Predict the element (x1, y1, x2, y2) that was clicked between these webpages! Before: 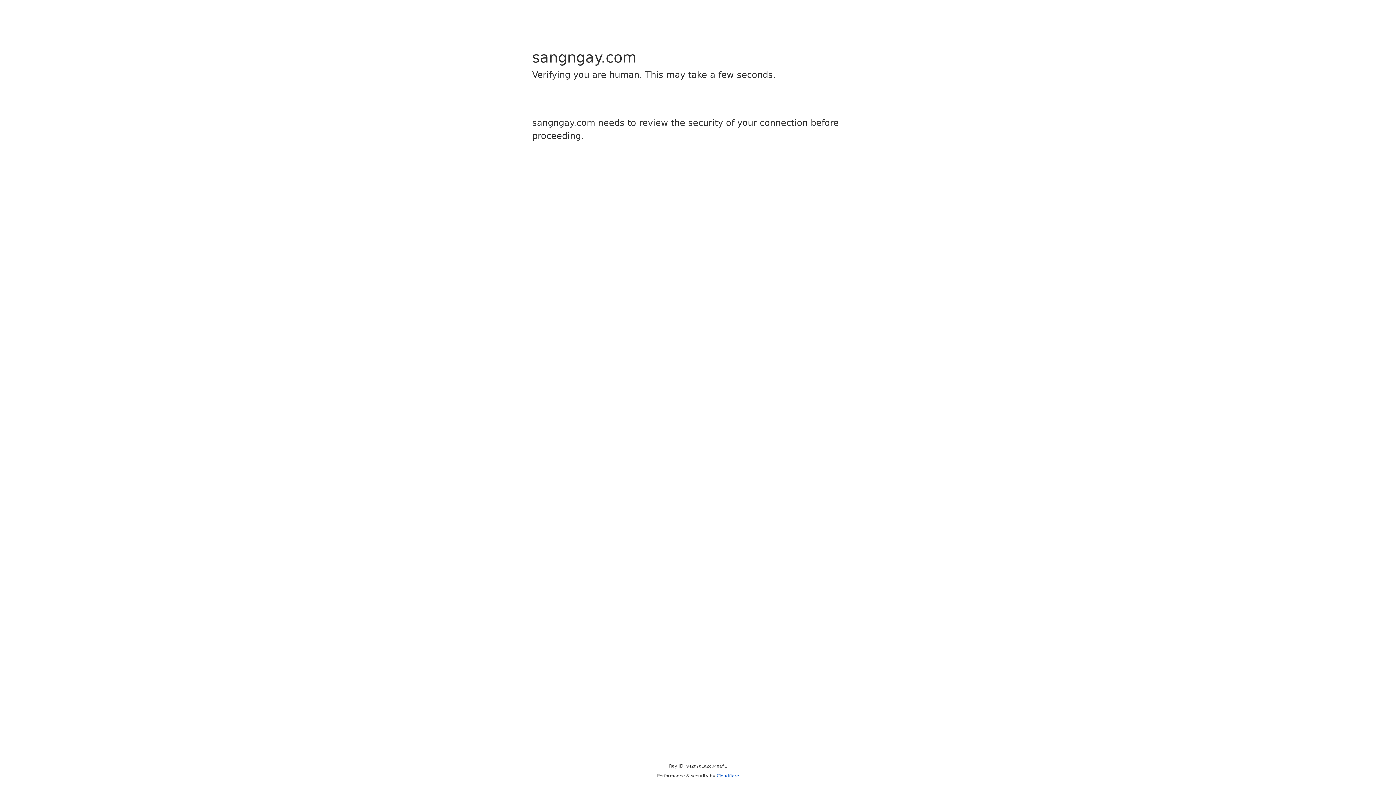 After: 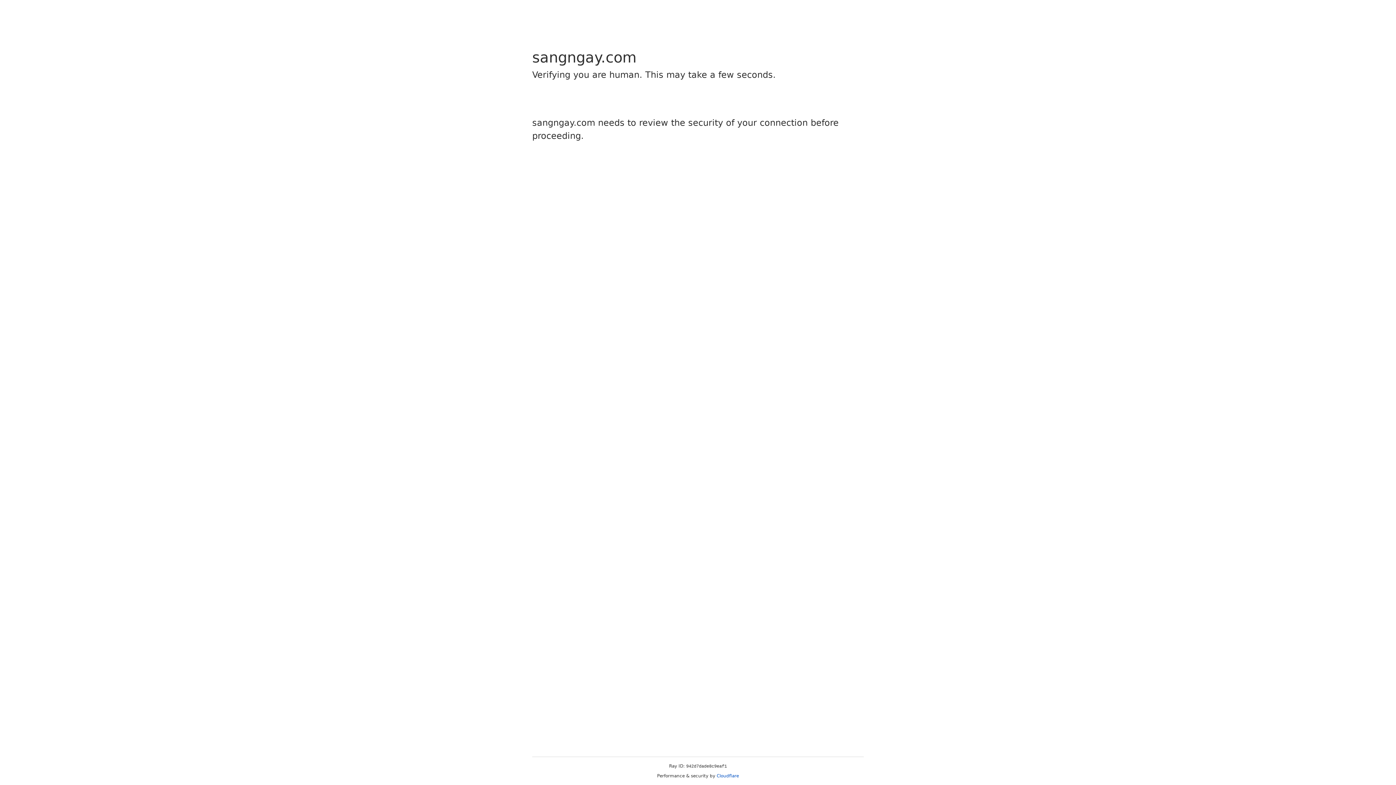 Action: bbox: (716, 773, 739, 778) label: Cloudflare